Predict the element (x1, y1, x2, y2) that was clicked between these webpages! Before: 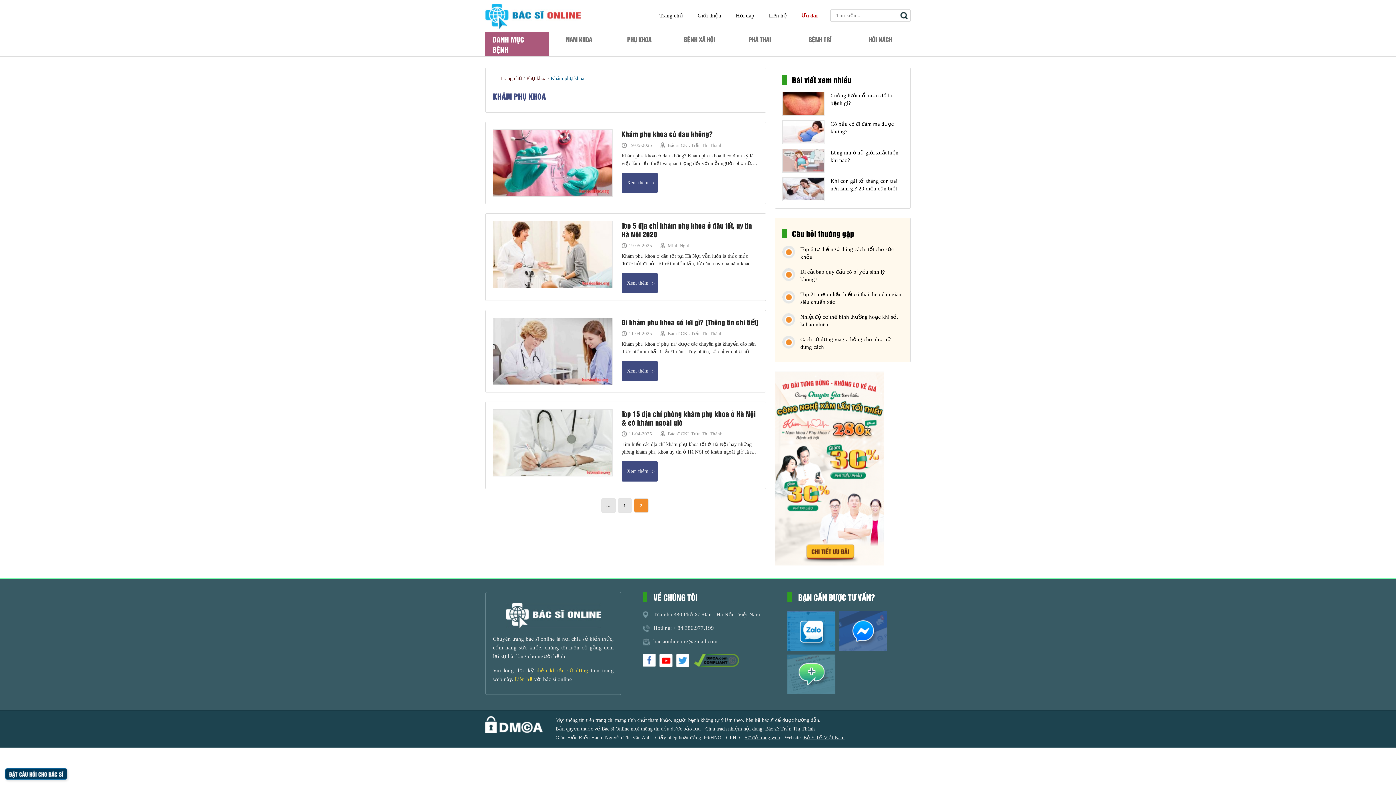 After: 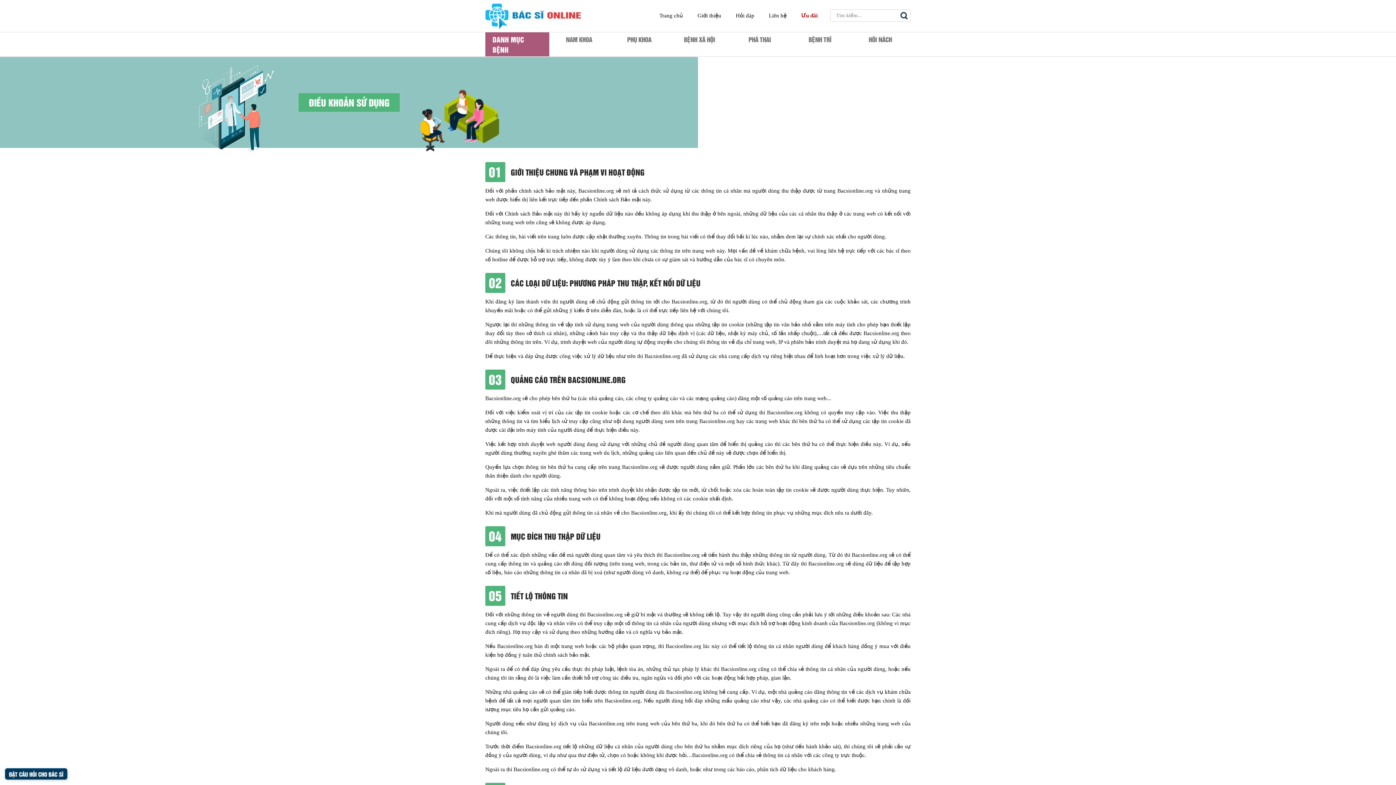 Action: label: điều khoản sử dụng bbox: (536, 667, 588, 673)